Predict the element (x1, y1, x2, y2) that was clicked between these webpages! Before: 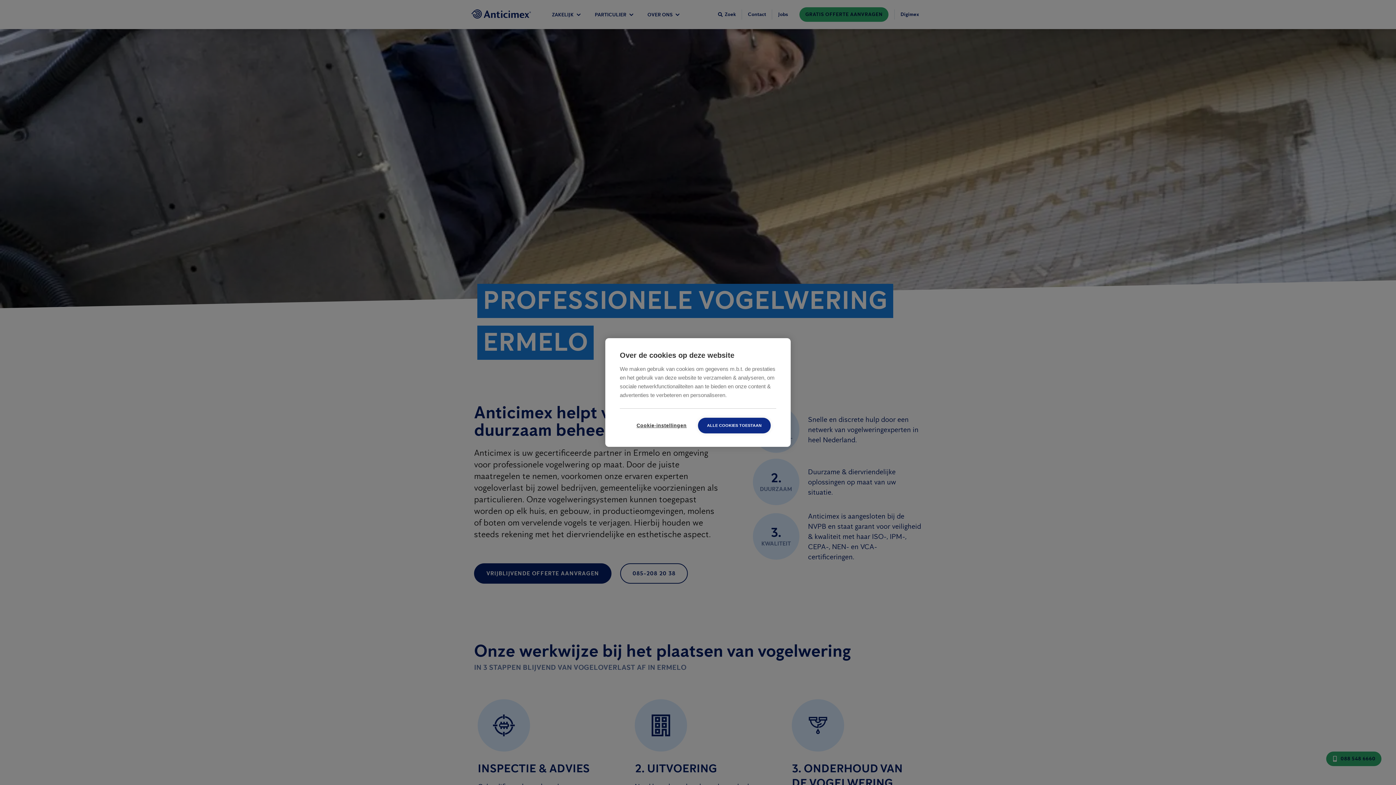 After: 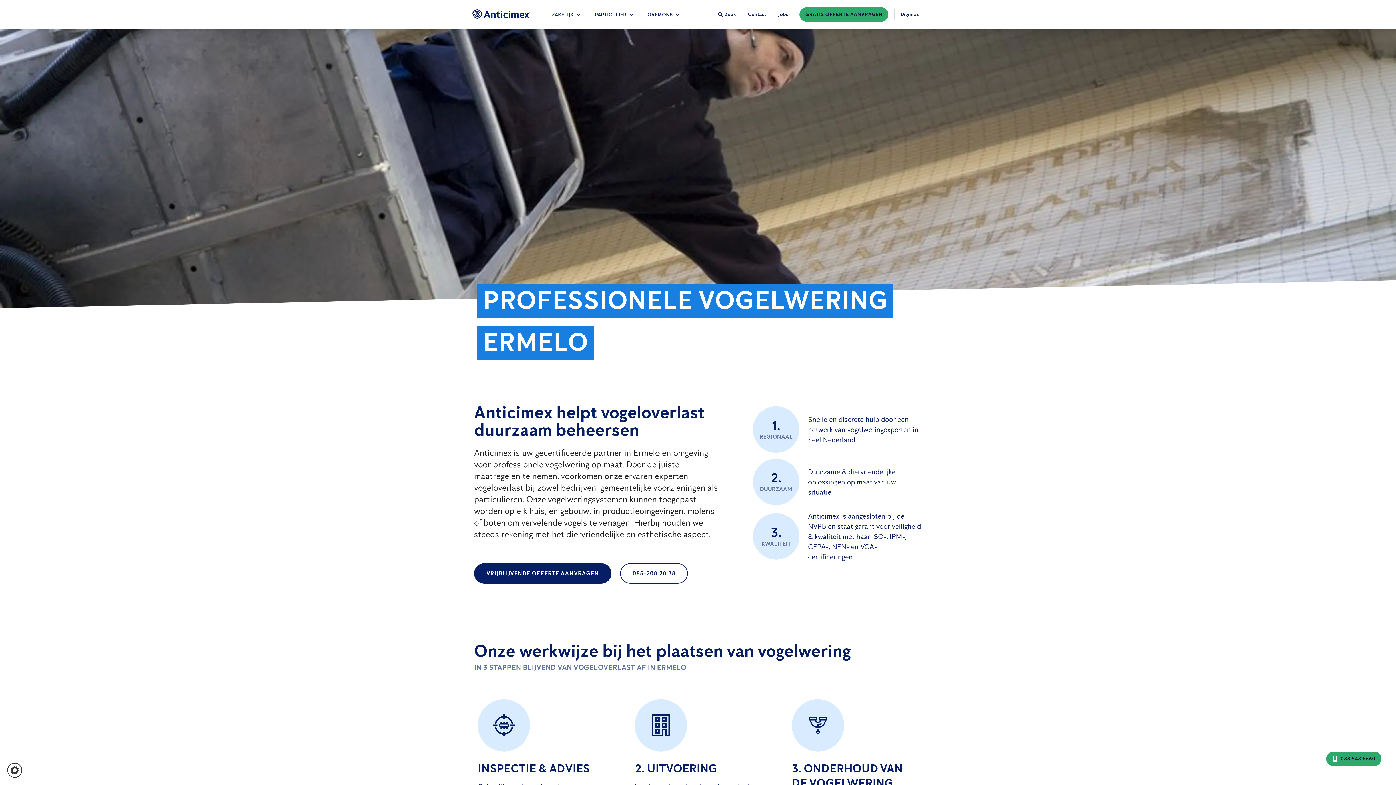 Action: bbox: (698, 418, 770, 433) label: ALLE COOKIES TOESTAAN